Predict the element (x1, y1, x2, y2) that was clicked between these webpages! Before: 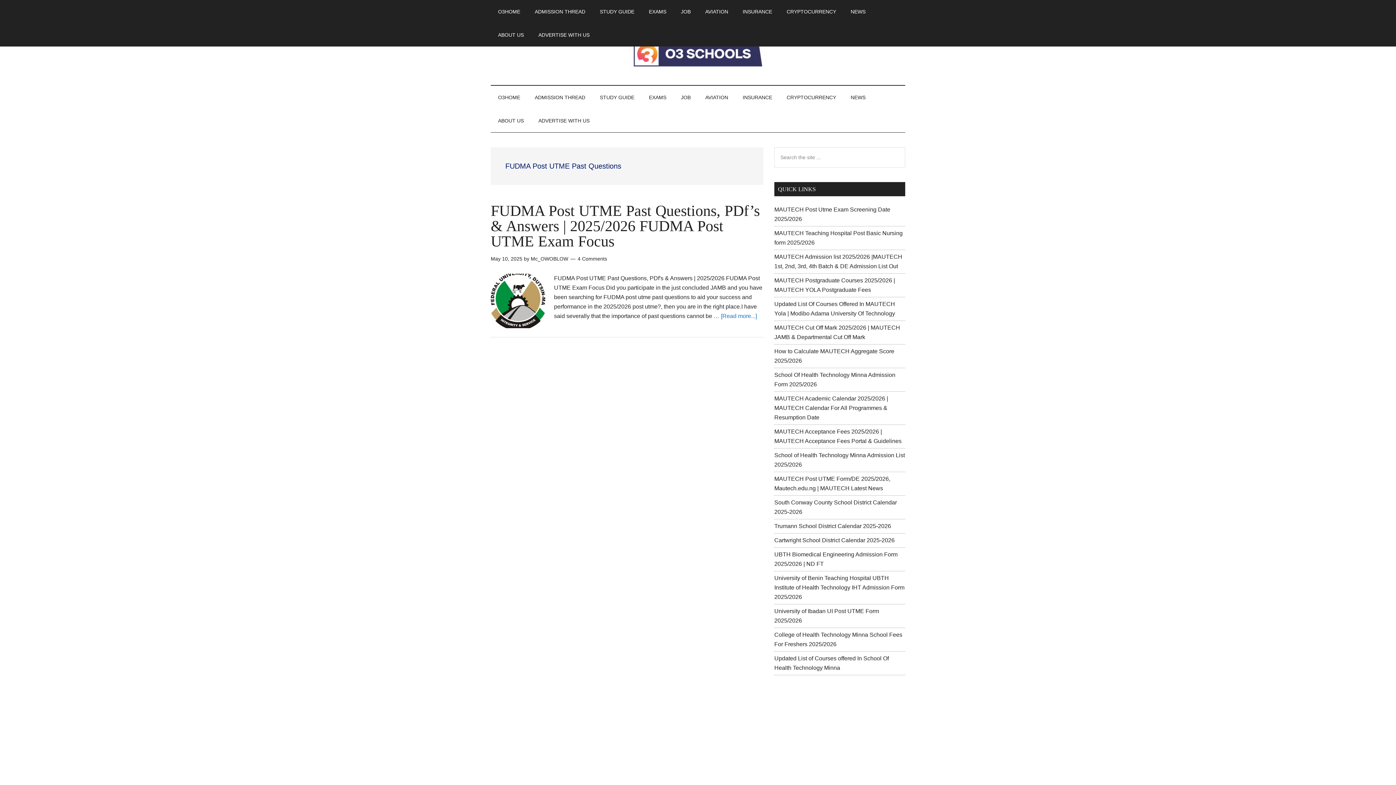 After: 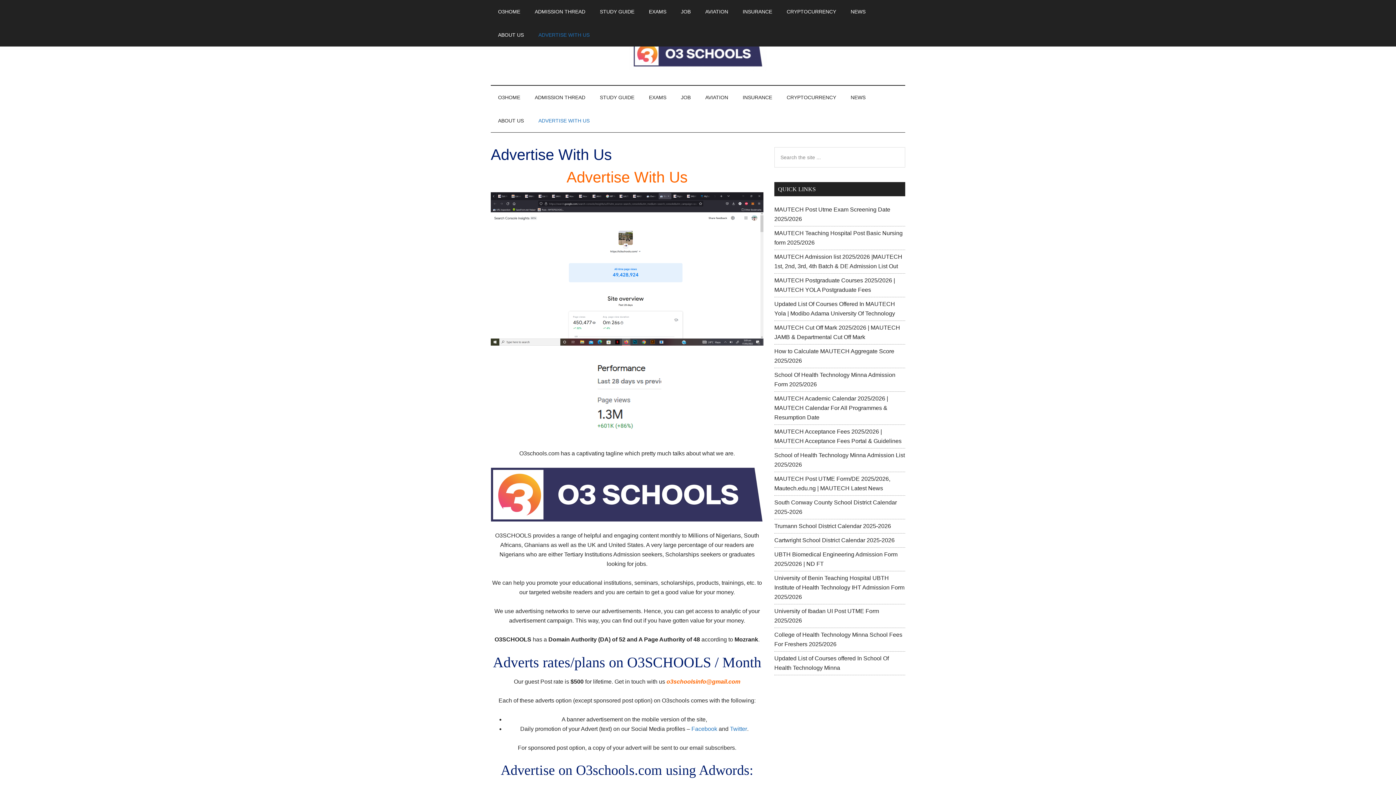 Action: bbox: (531, 109, 597, 132) label: ADVERTISE WITH US